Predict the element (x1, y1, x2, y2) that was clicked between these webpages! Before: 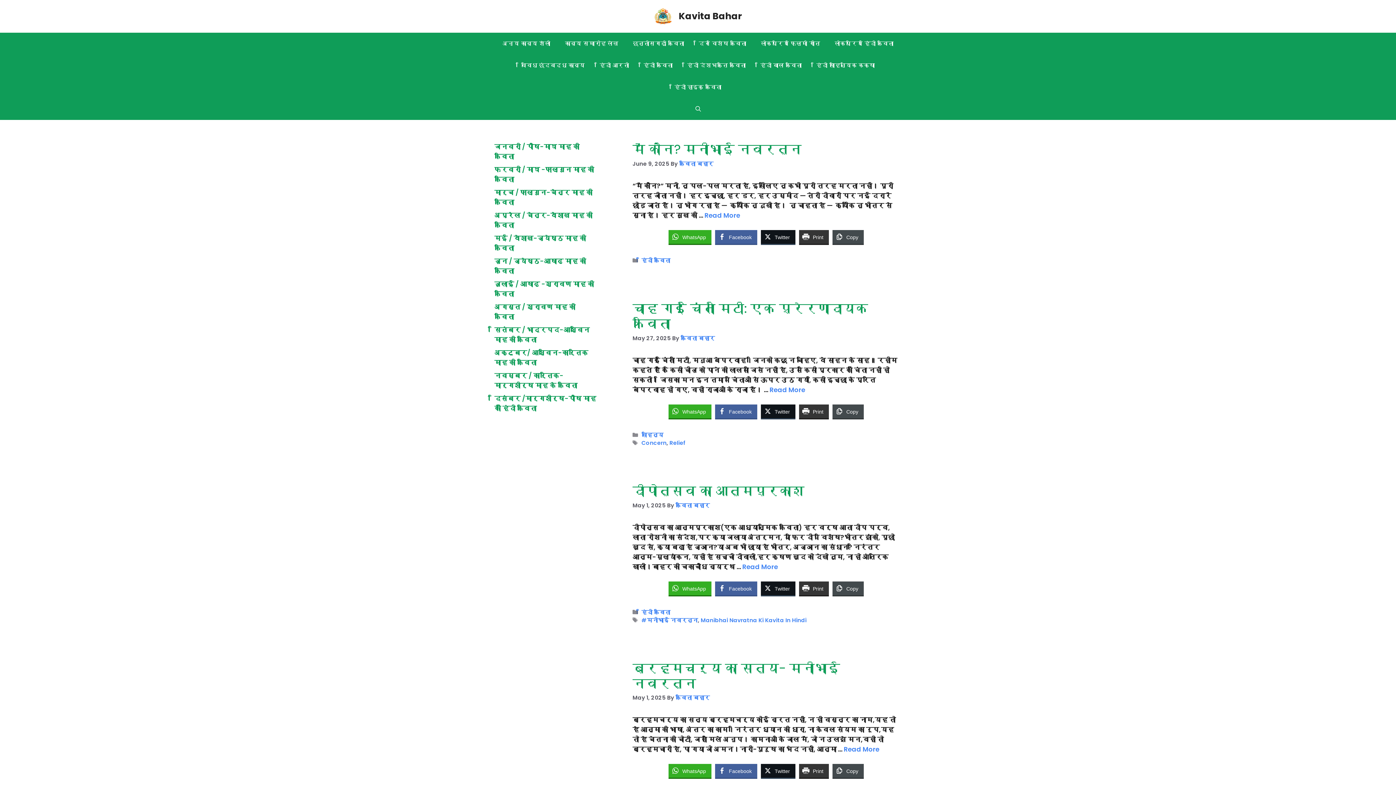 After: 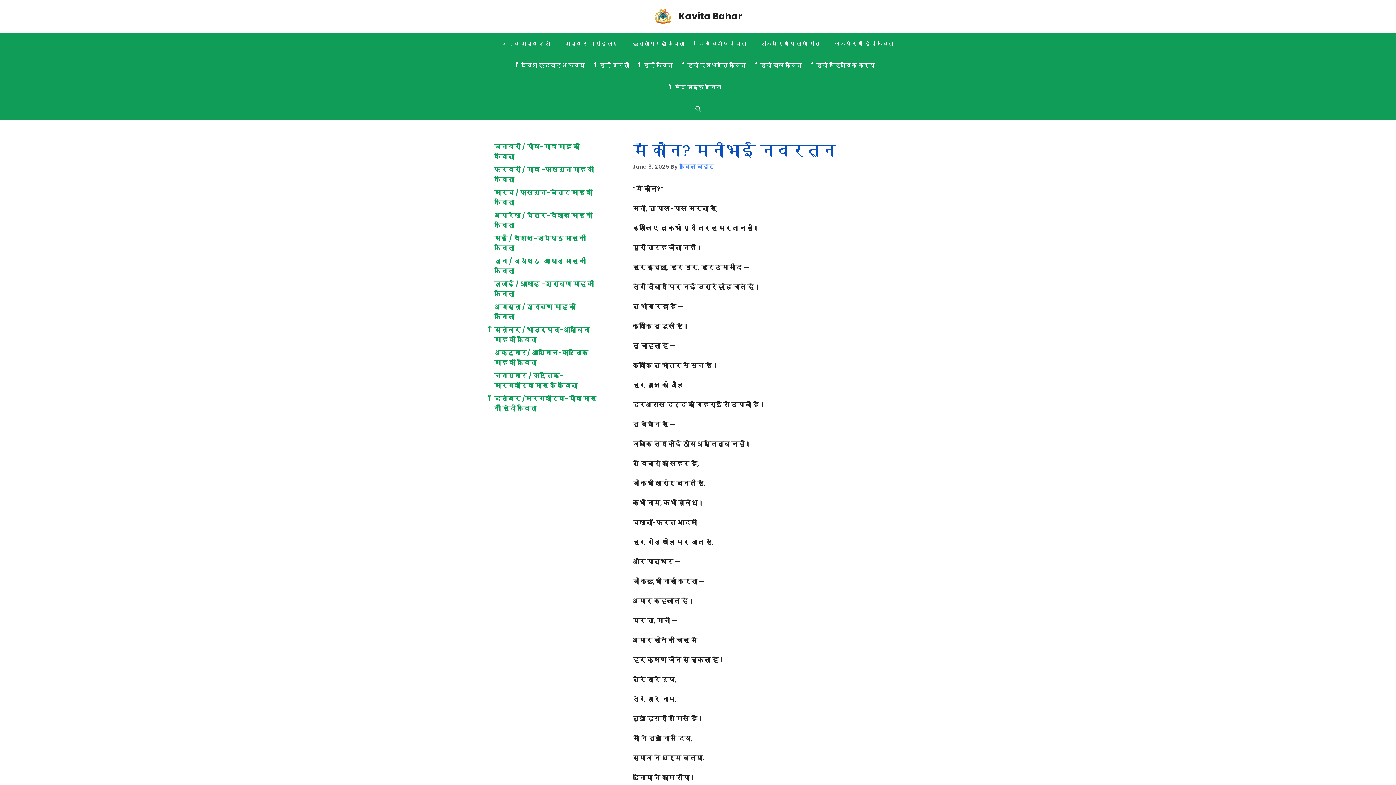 Action: bbox: (632, 140, 801, 158) label: मैं कौन? मनीभाई नवरत्न